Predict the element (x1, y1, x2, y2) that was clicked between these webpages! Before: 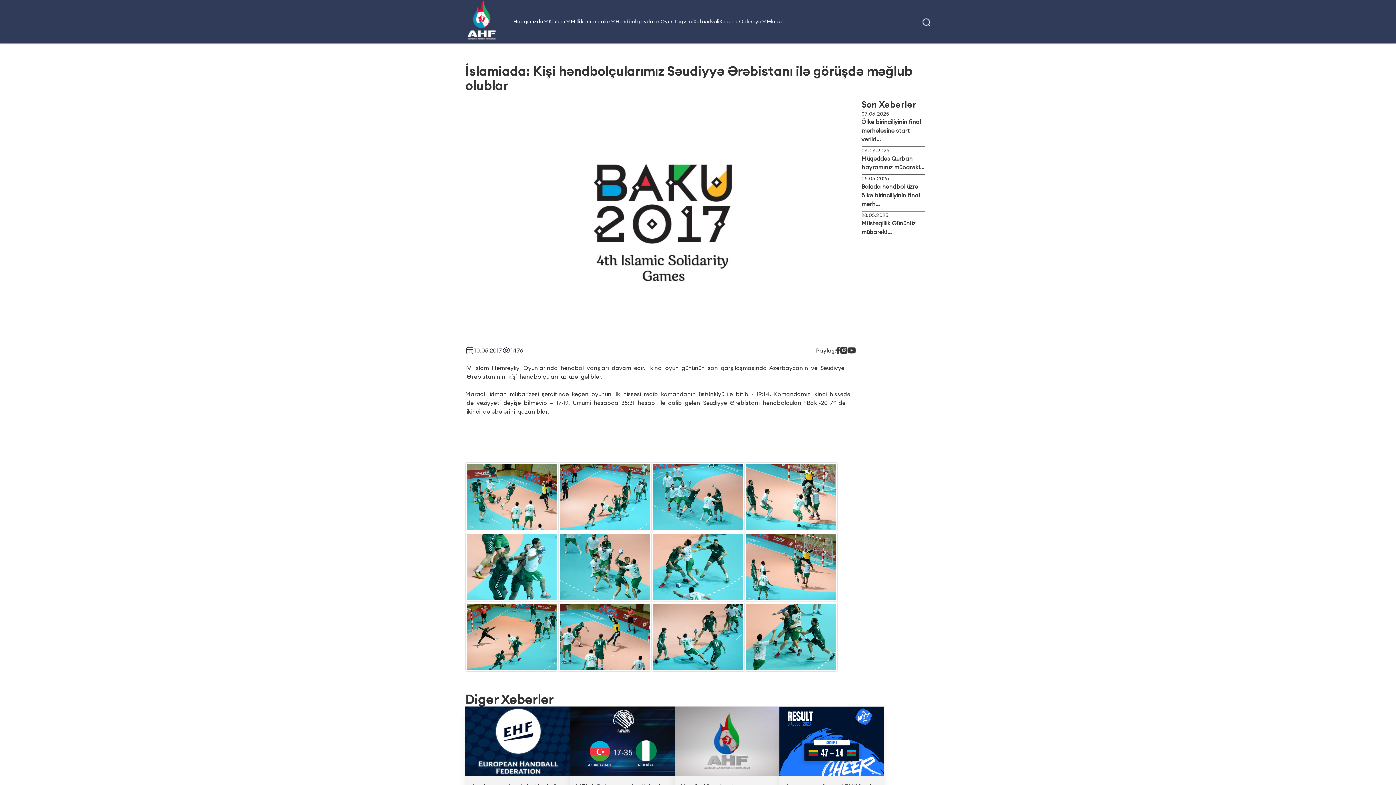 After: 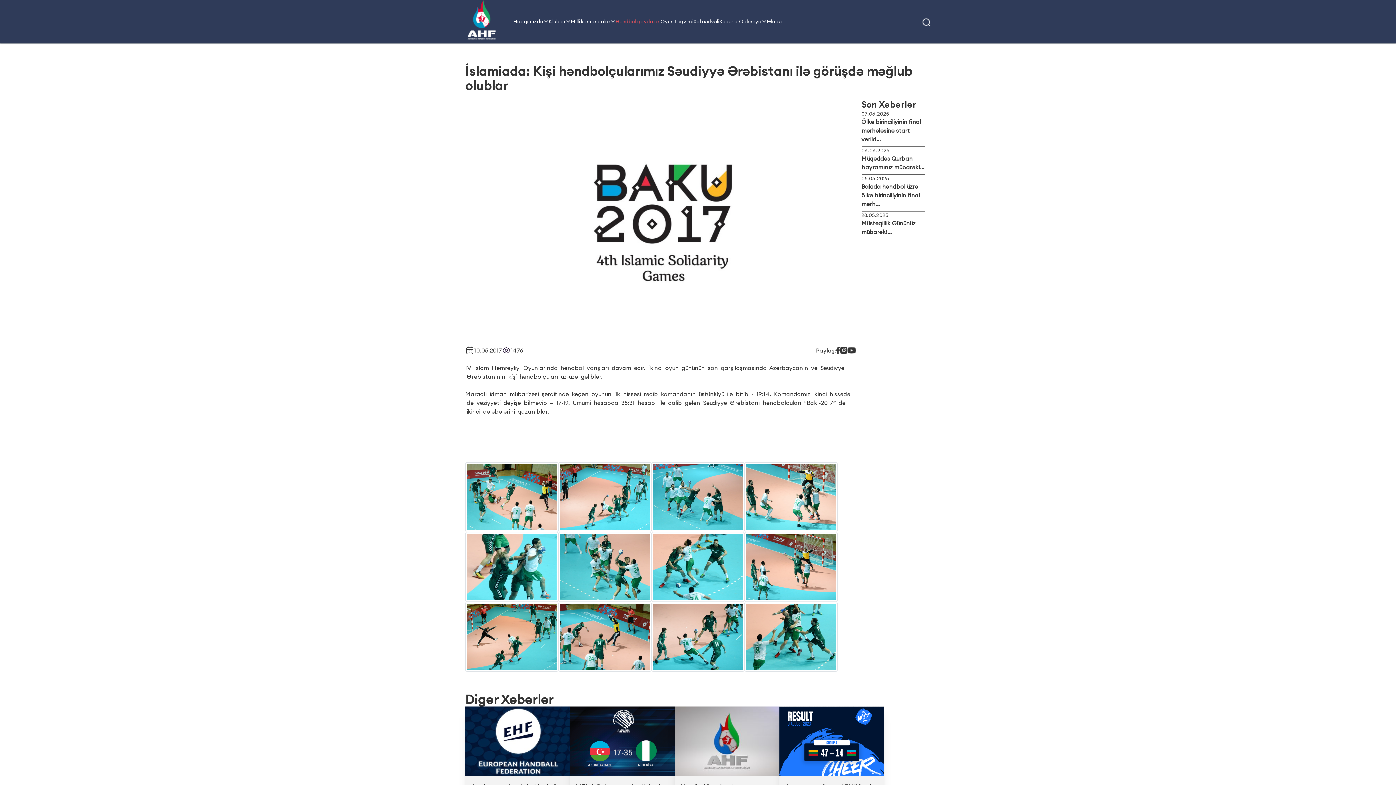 Action: bbox: (615, 17, 660, 25) label: Həndbol qaydaları